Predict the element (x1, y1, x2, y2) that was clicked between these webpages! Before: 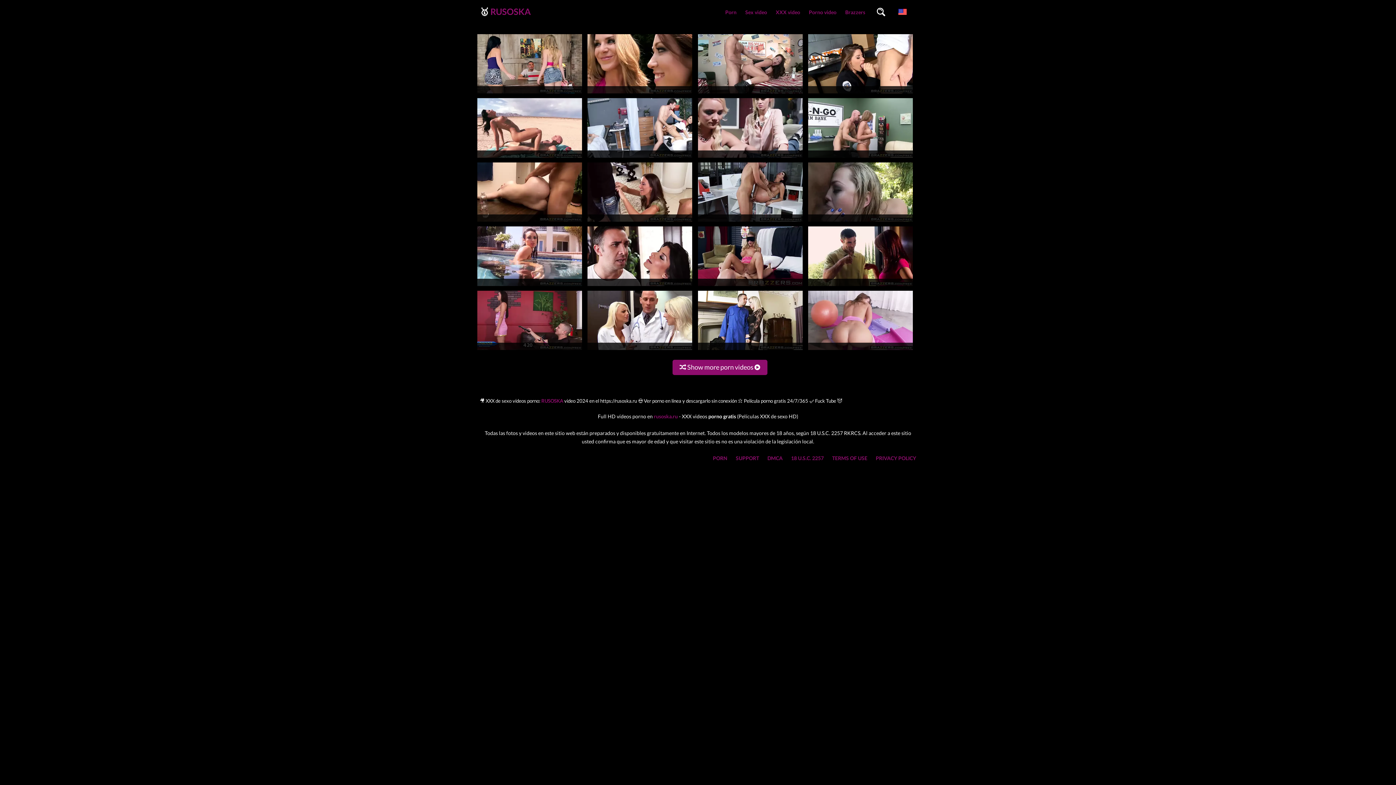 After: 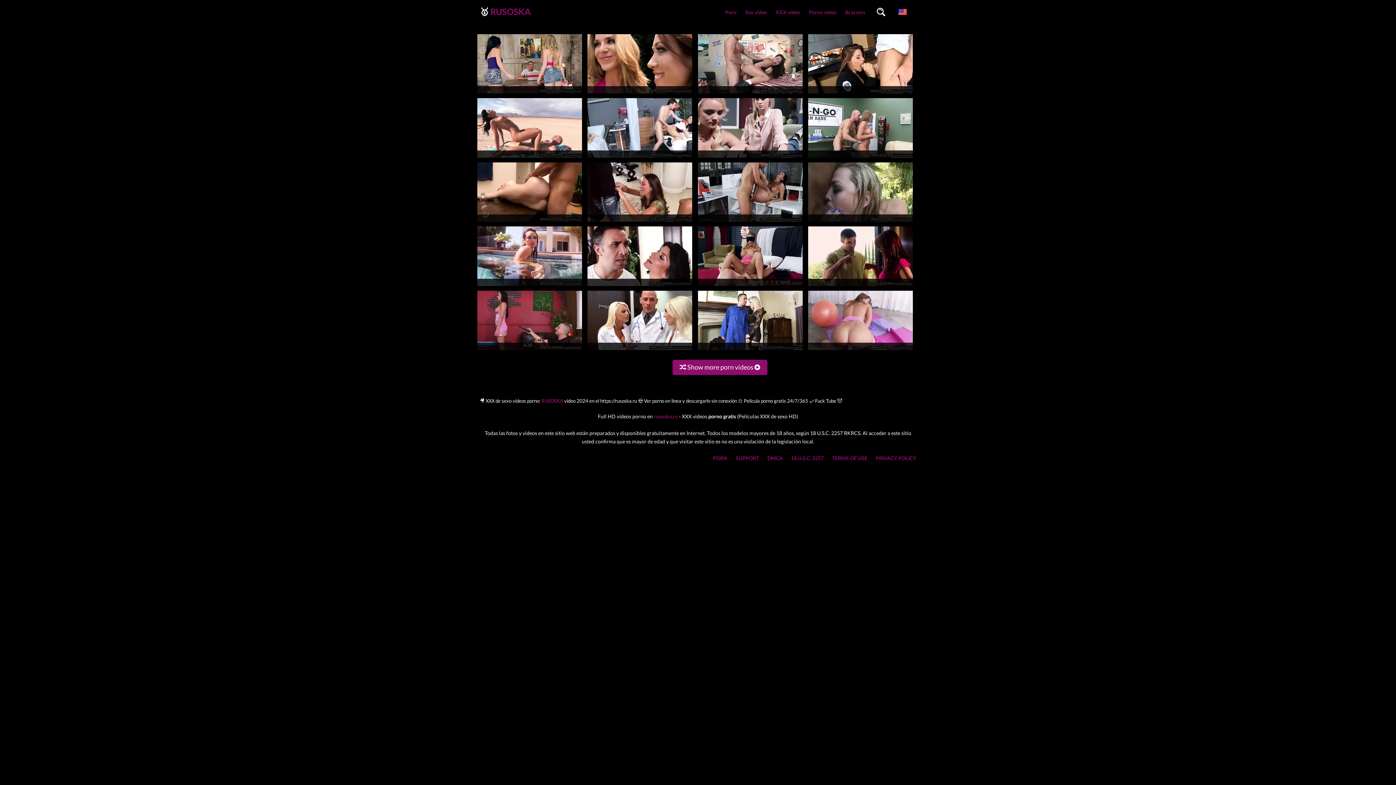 Action: label: XXX video bbox: (771, 0, 804, 24)